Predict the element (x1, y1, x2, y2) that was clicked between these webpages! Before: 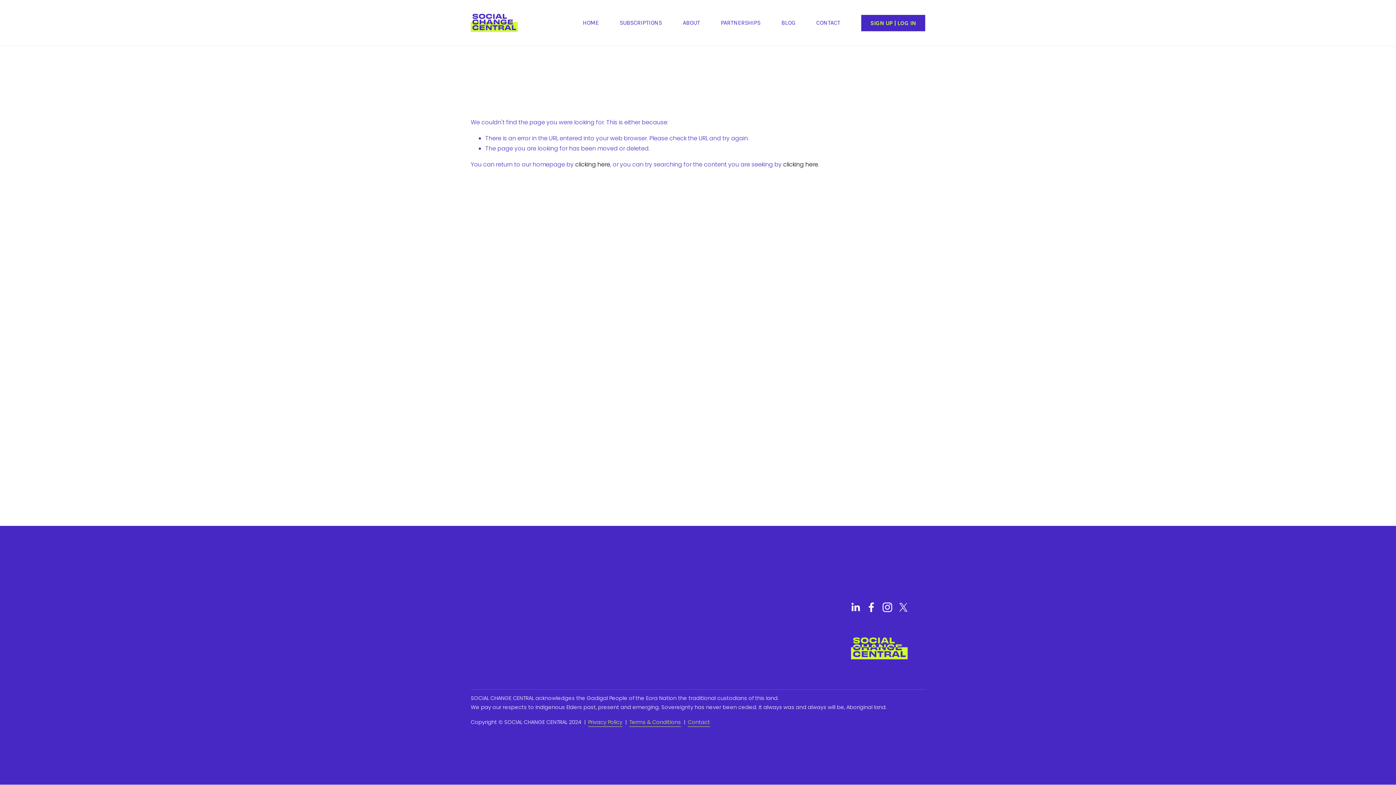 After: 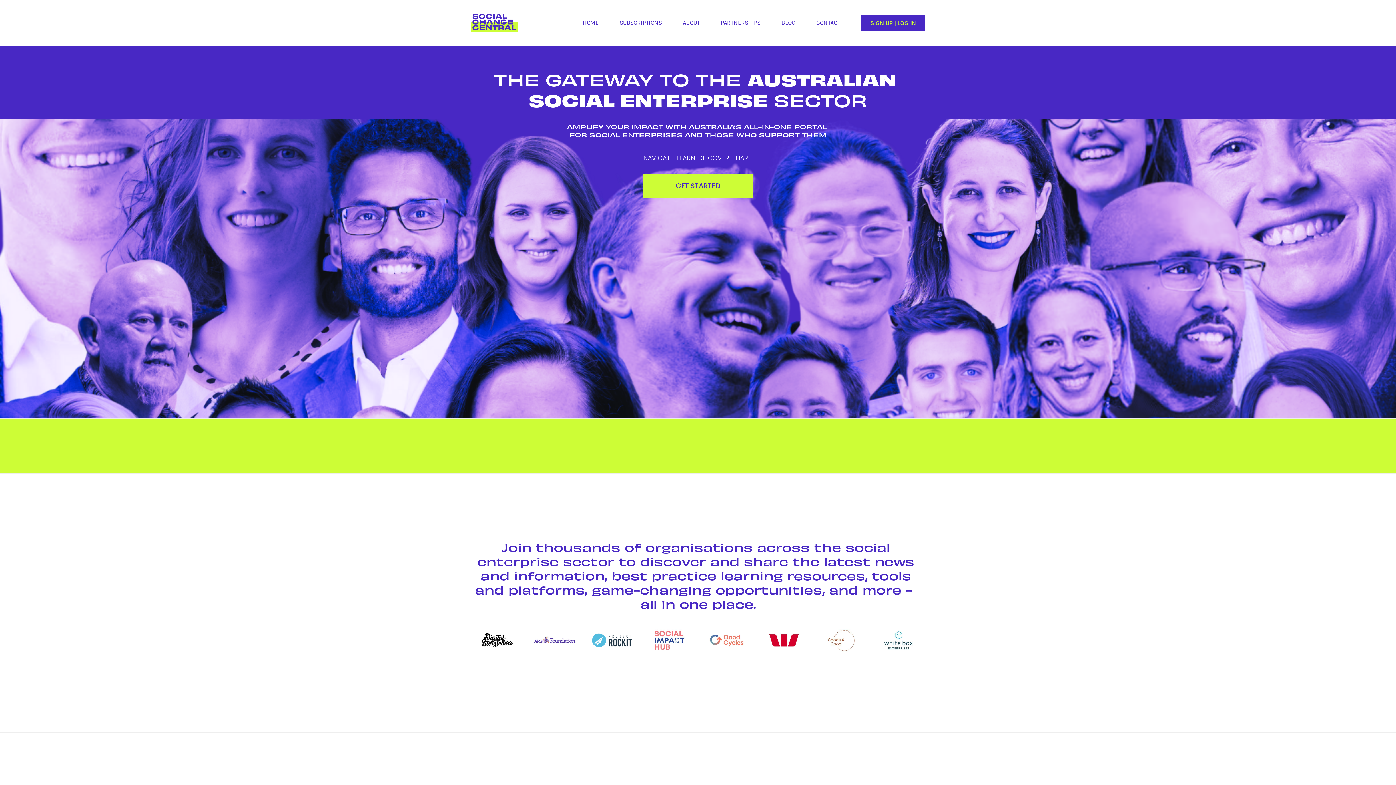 Action: label: HOME bbox: (582, 17, 598, 28)